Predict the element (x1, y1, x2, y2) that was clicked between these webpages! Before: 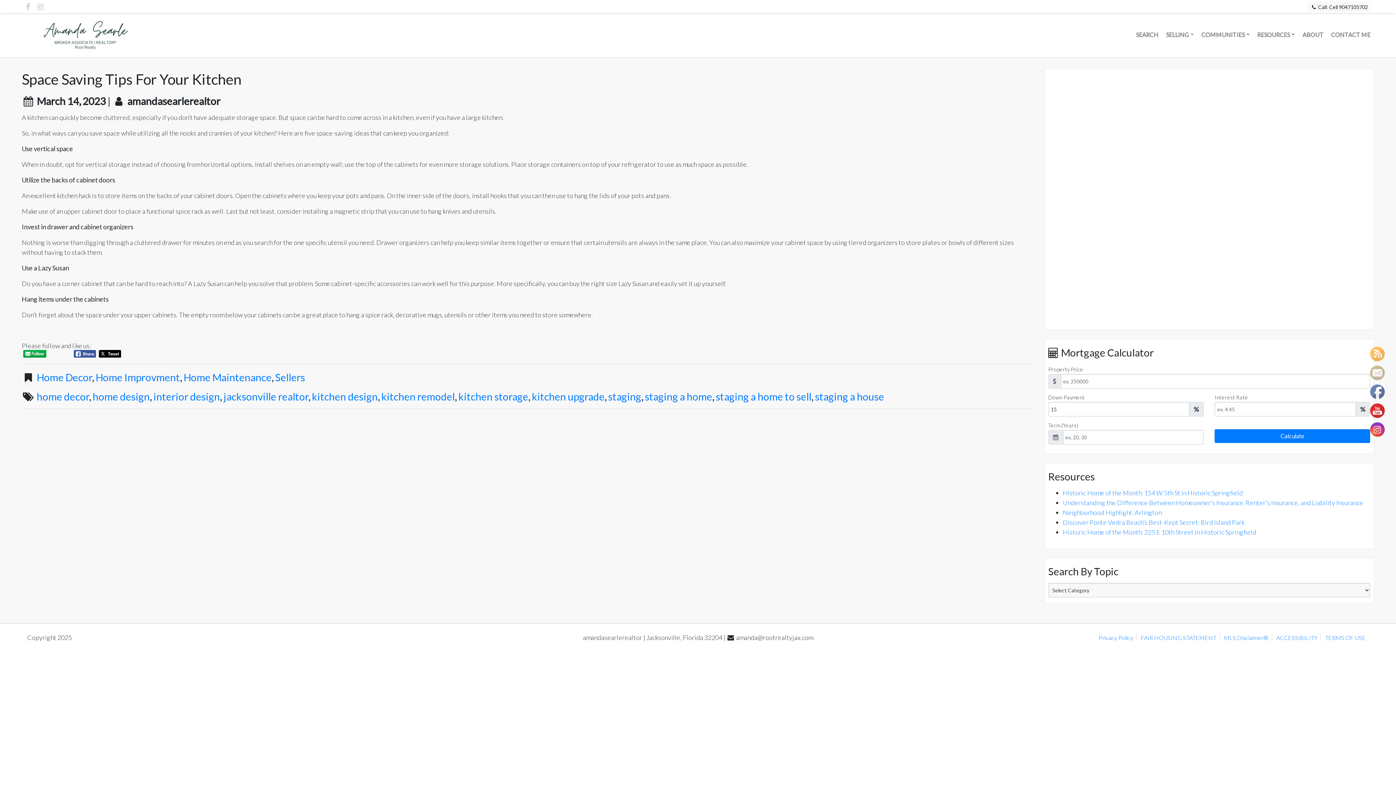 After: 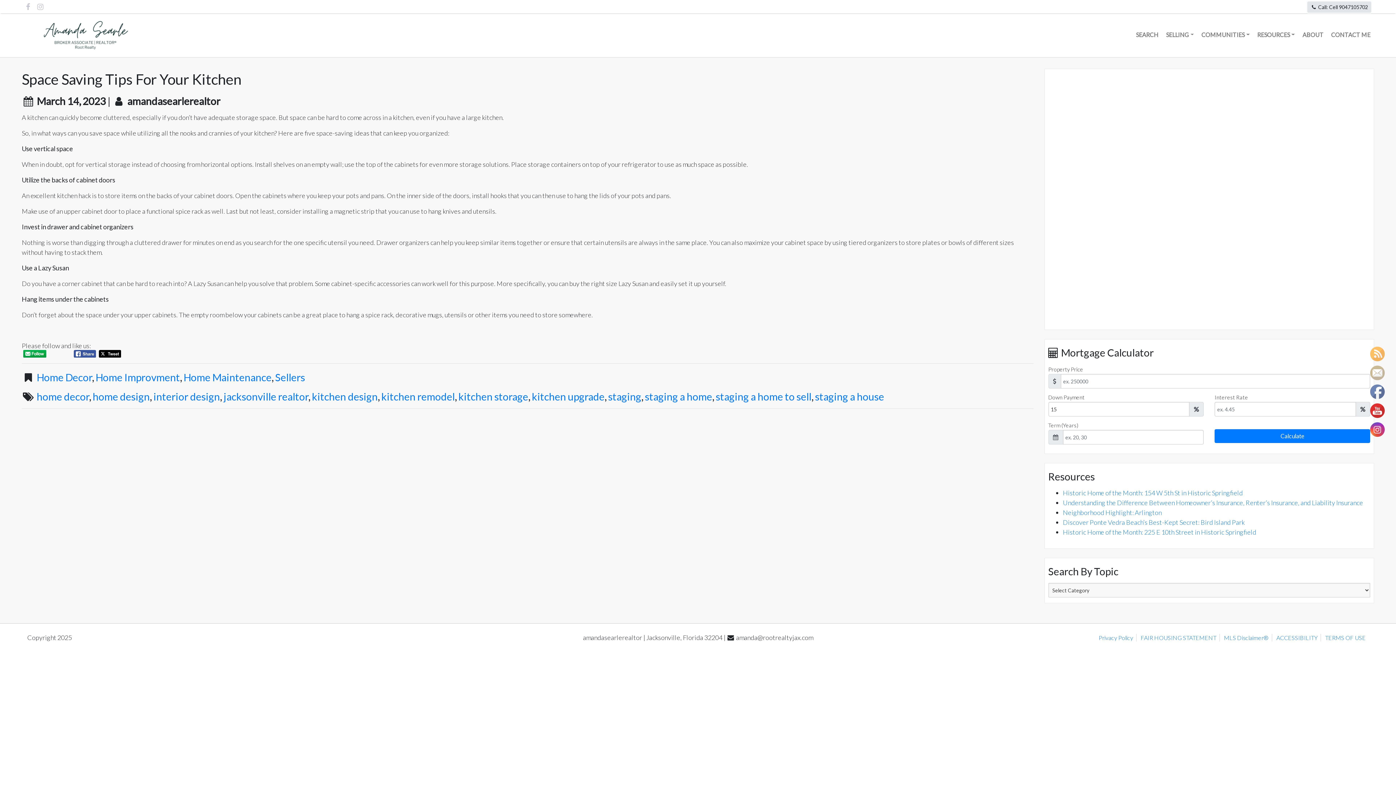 Action: label:  Call: Cell 9047105702 bbox: (1307, 1, 1371, 12)